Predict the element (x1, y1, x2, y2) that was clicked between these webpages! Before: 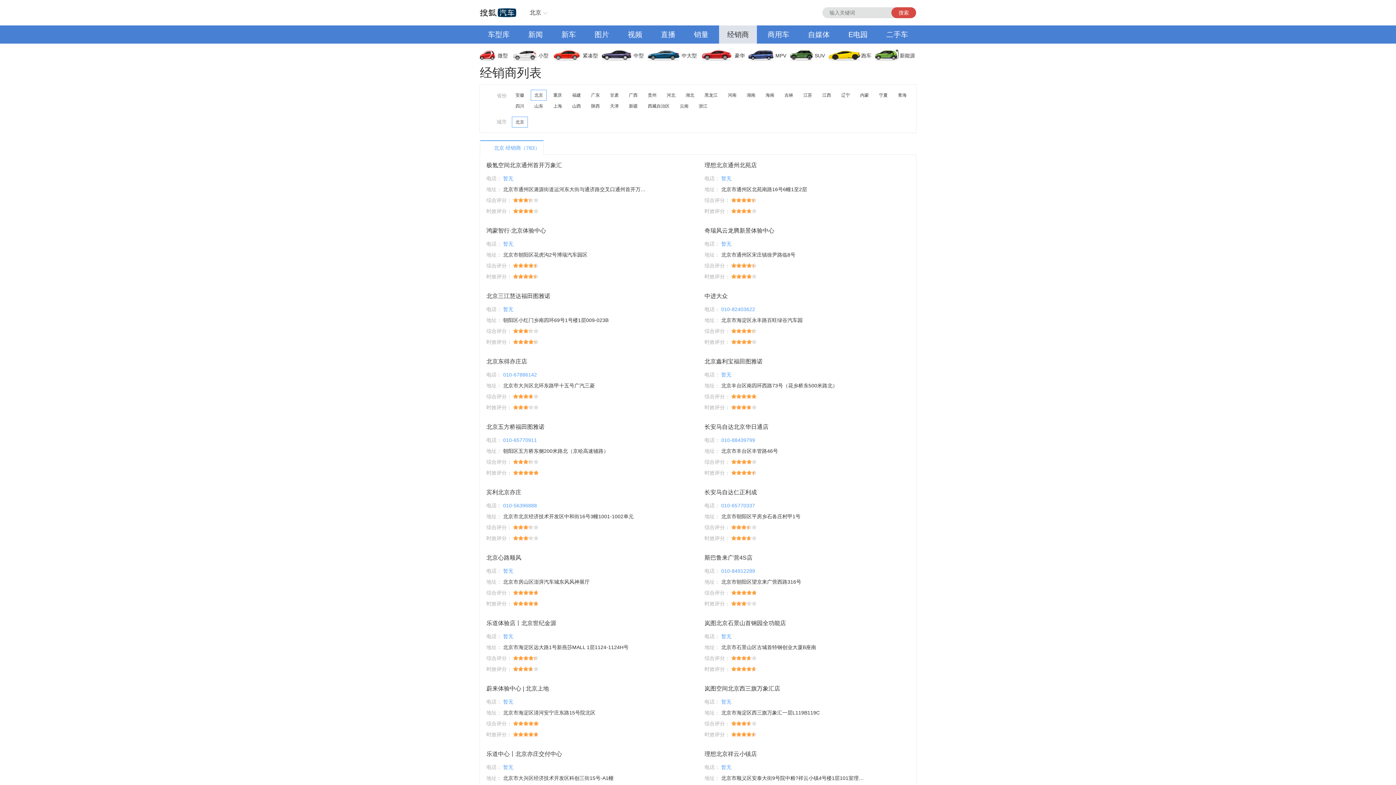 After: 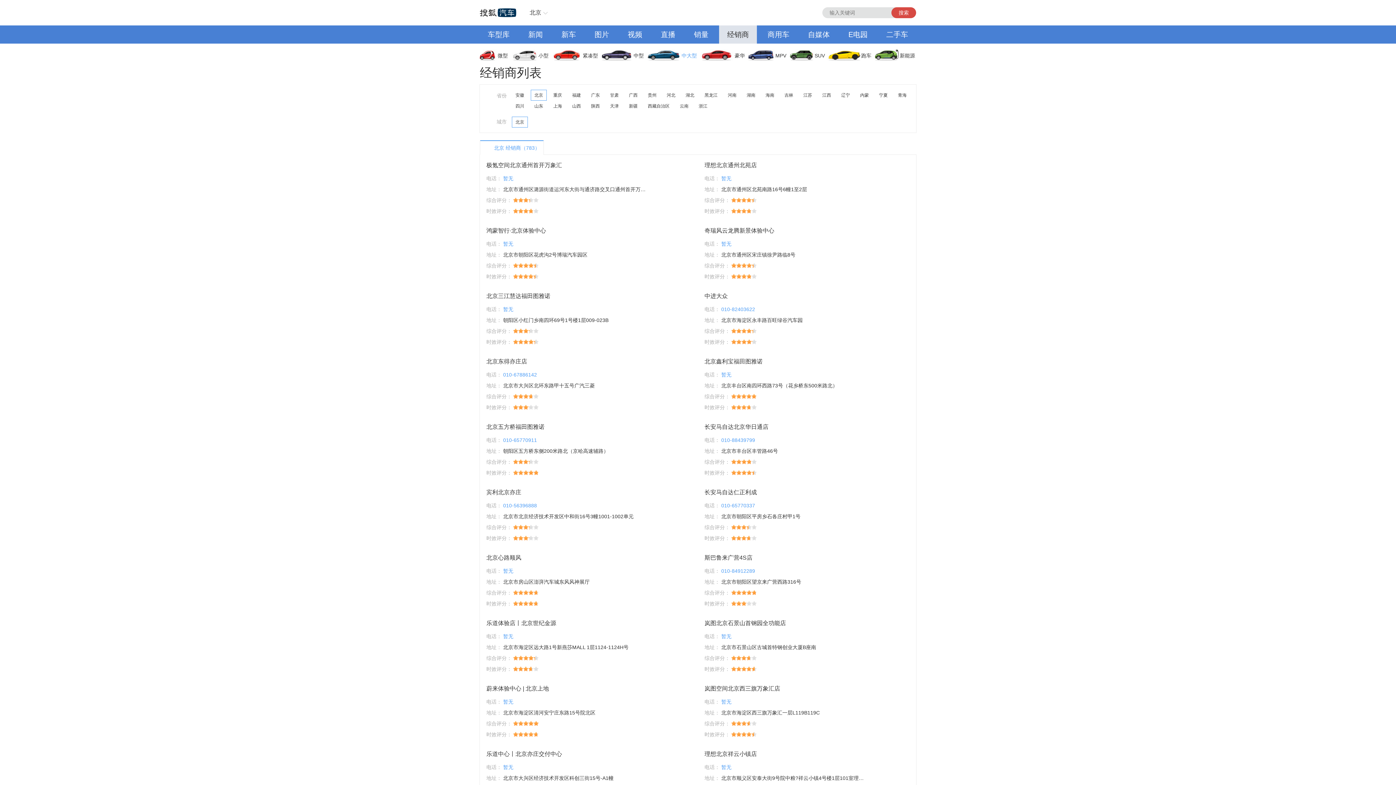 Action: bbox: (648, 46, 702, 64) label: 中大型